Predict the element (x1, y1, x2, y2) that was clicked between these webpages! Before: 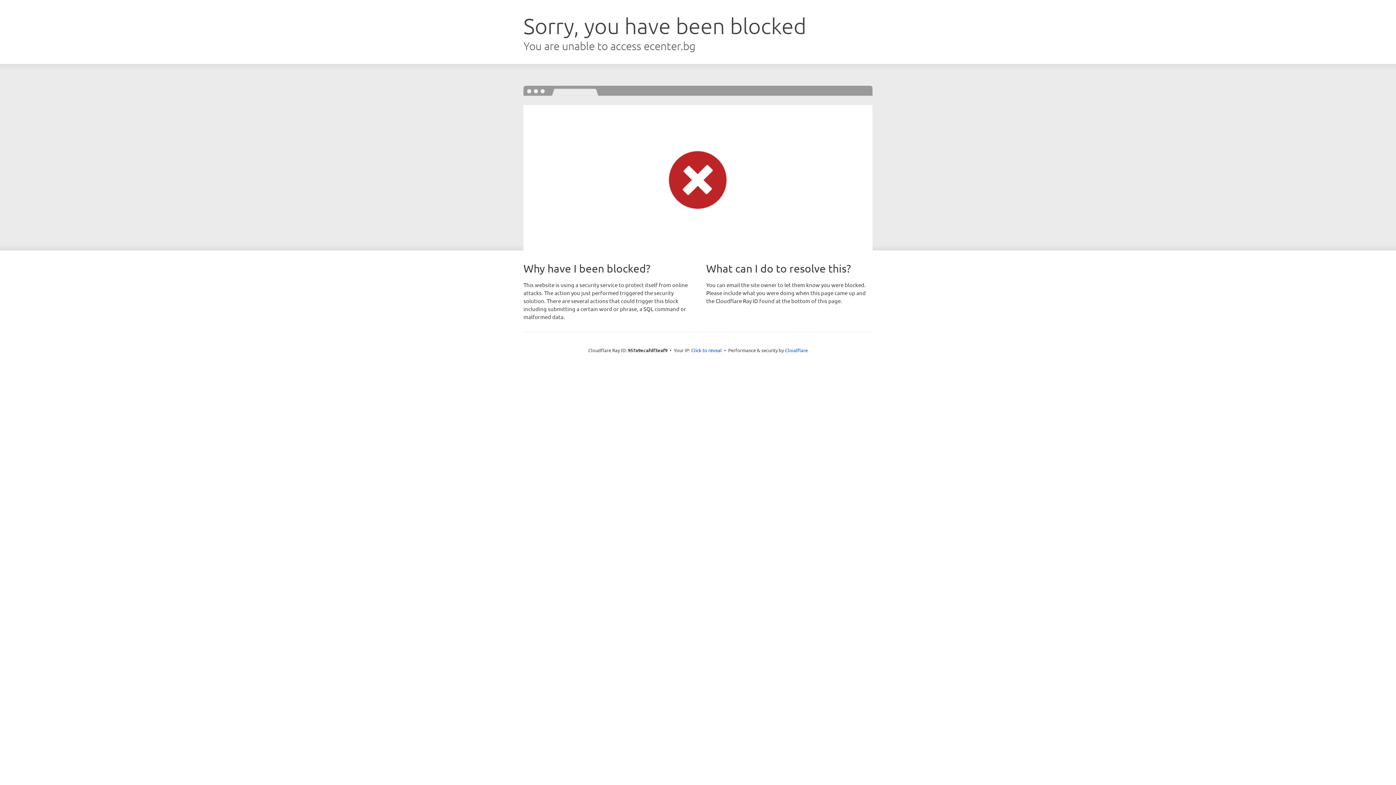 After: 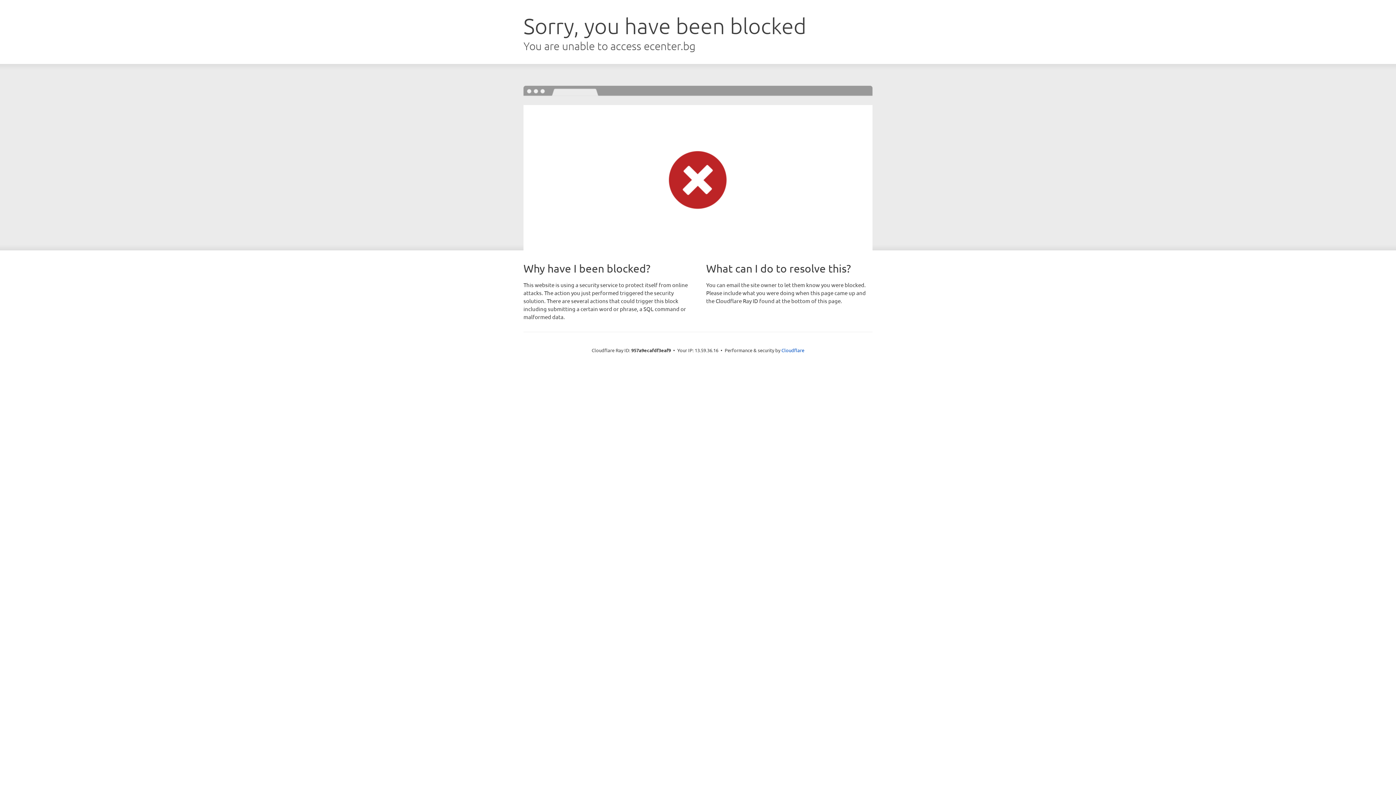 Action: bbox: (691, 346, 722, 353) label: Click to reveal